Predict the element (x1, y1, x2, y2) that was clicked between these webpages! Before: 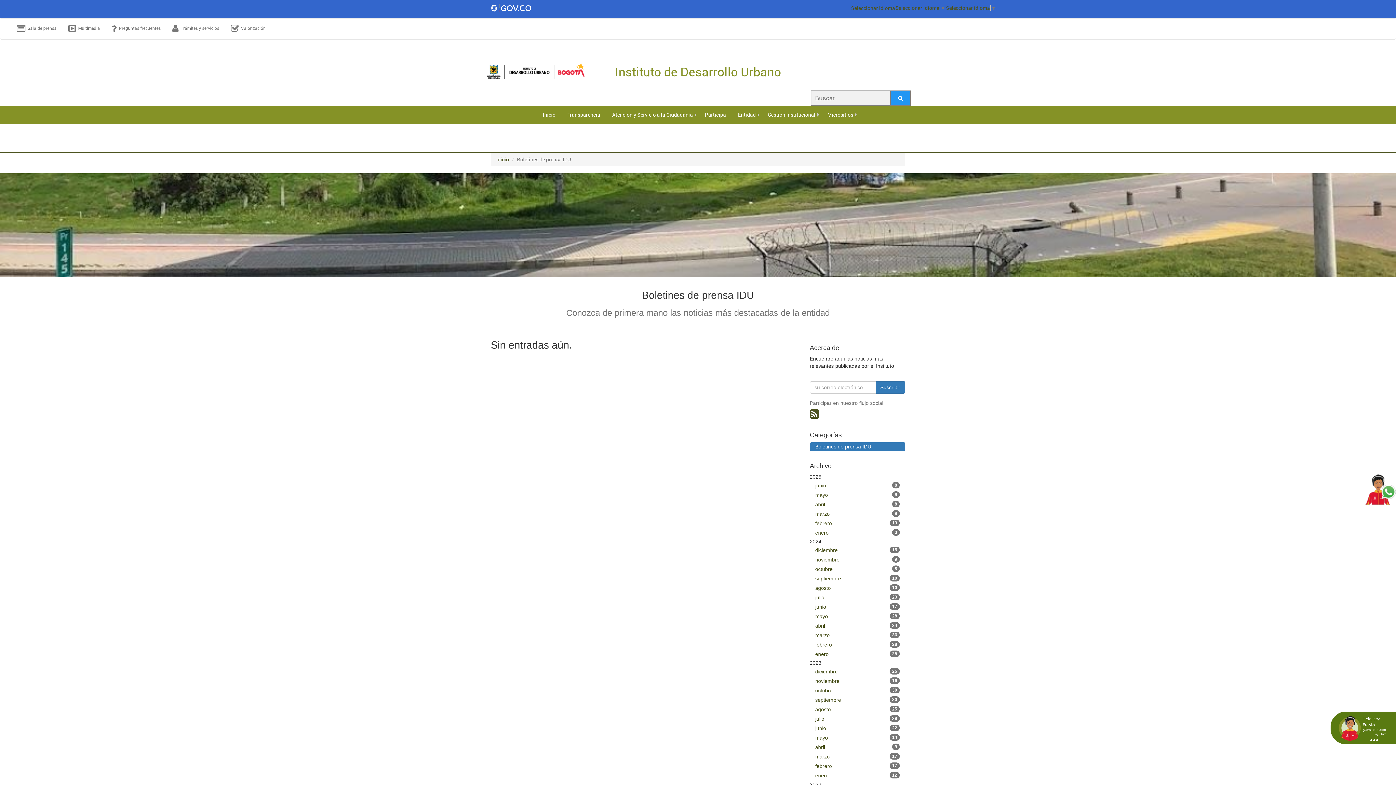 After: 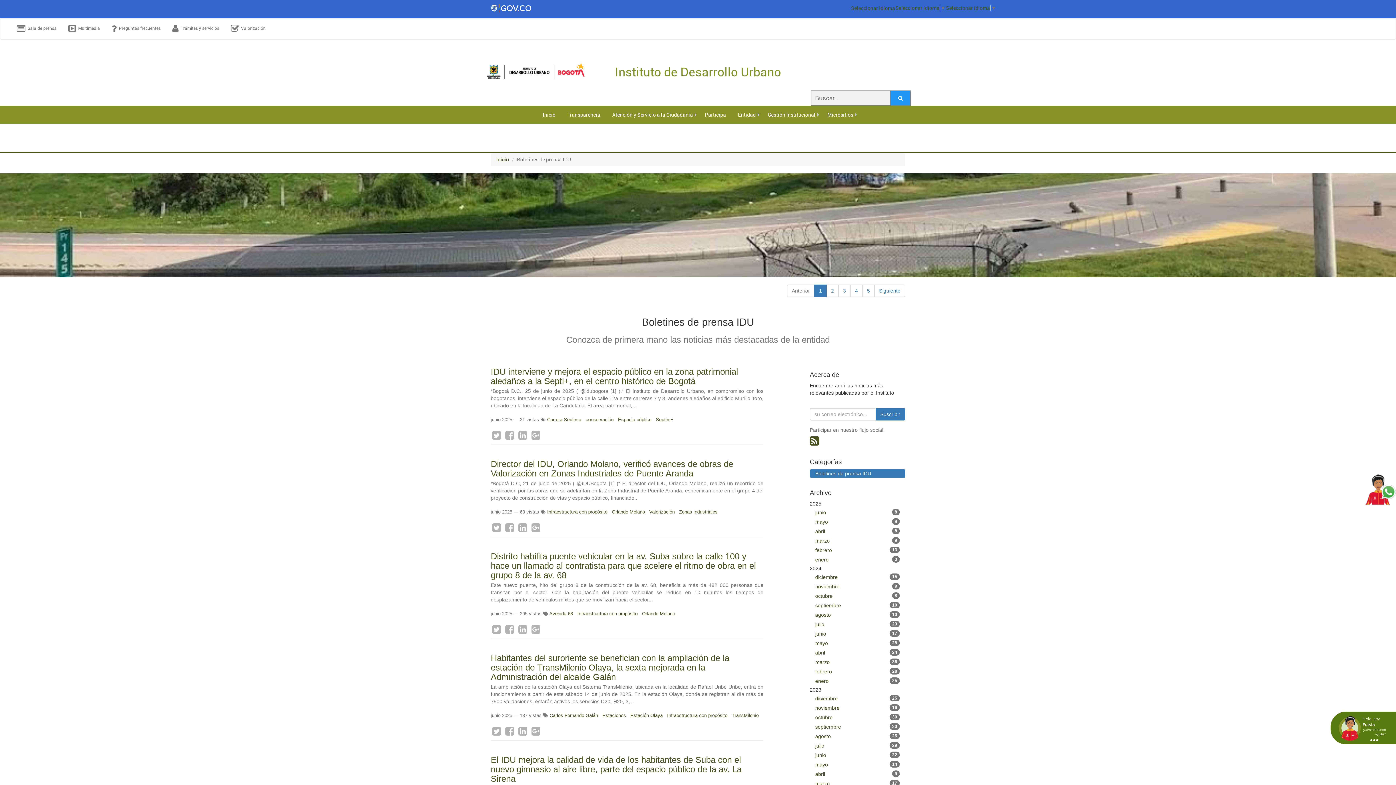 Action: bbox: (810, 442, 905, 451) label: Boletines de prensa IDU